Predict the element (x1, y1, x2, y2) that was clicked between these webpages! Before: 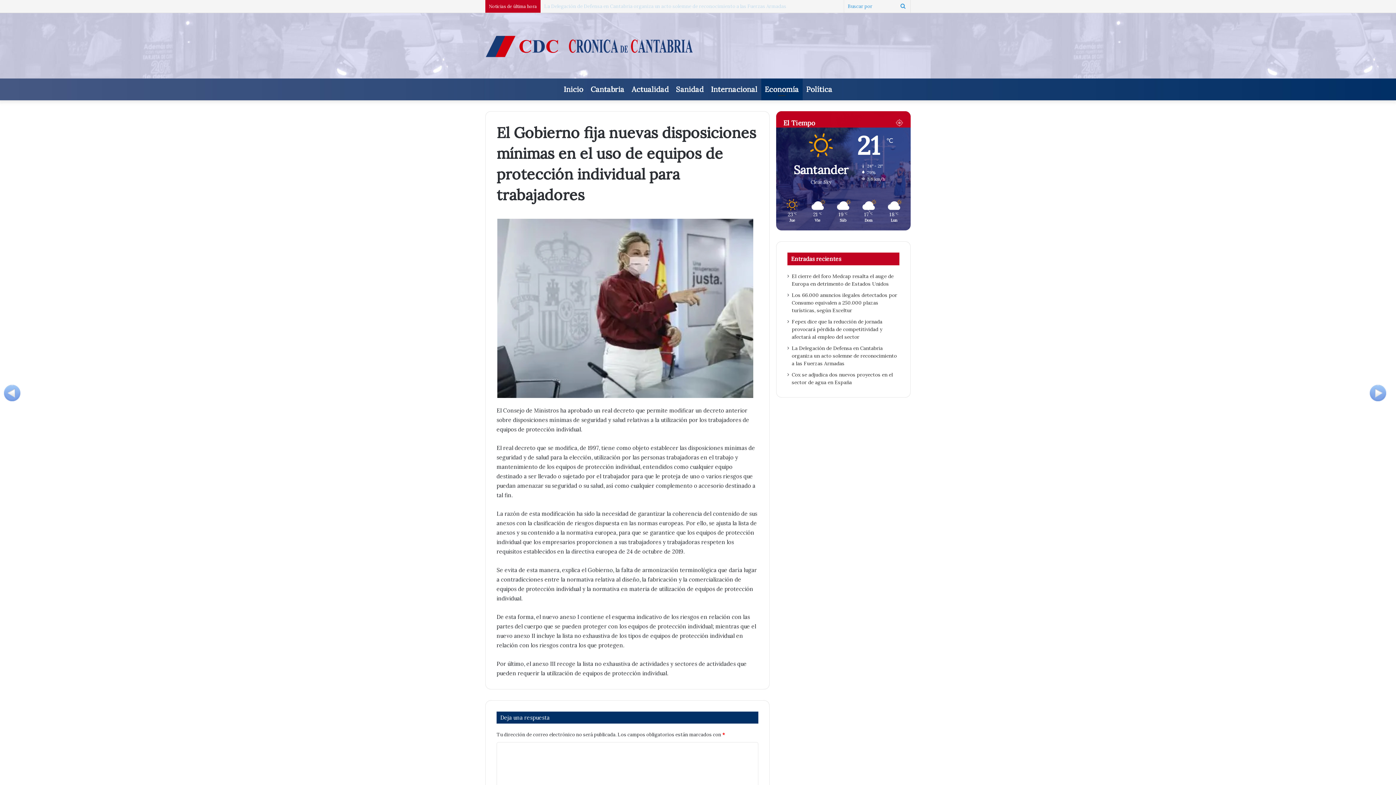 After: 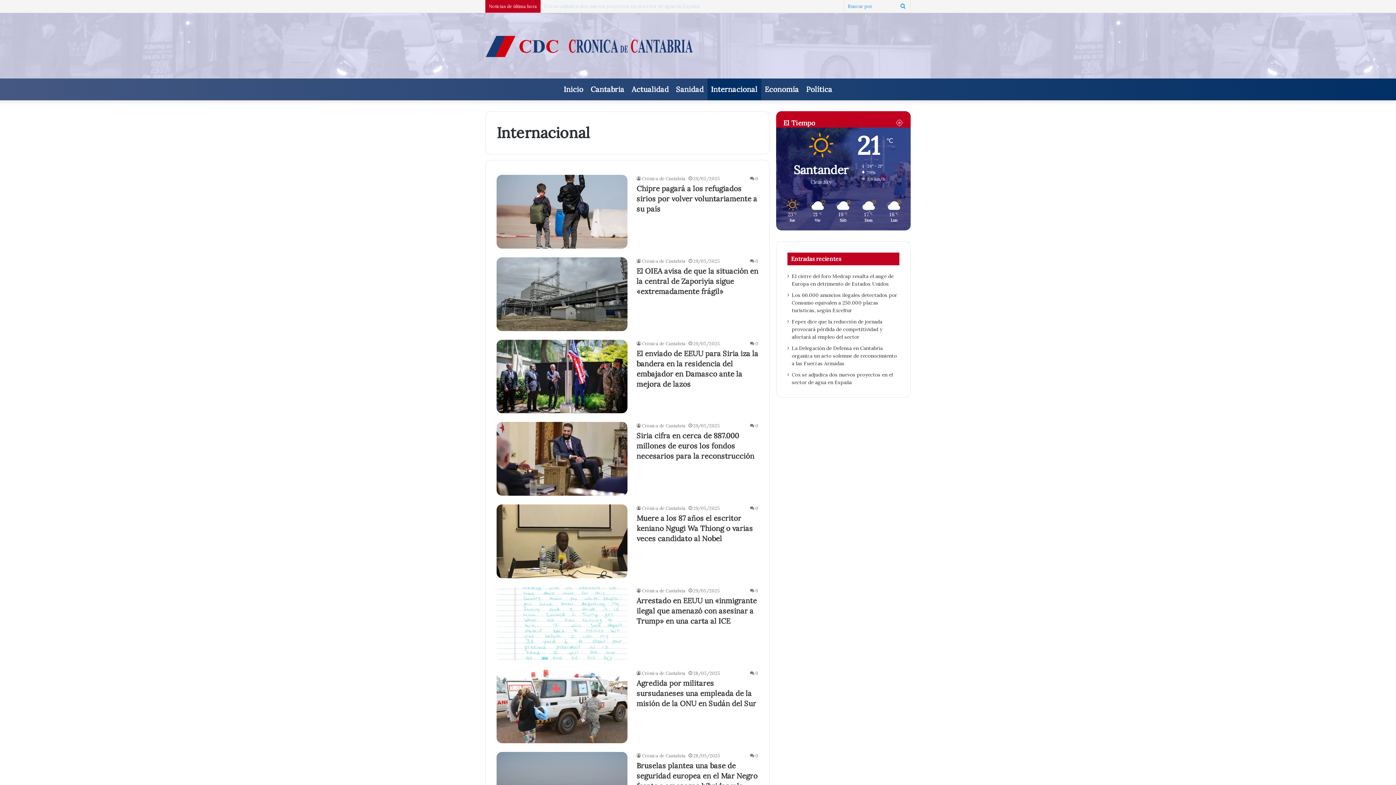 Action: bbox: (707, 78, 761, 100) label: Internacional